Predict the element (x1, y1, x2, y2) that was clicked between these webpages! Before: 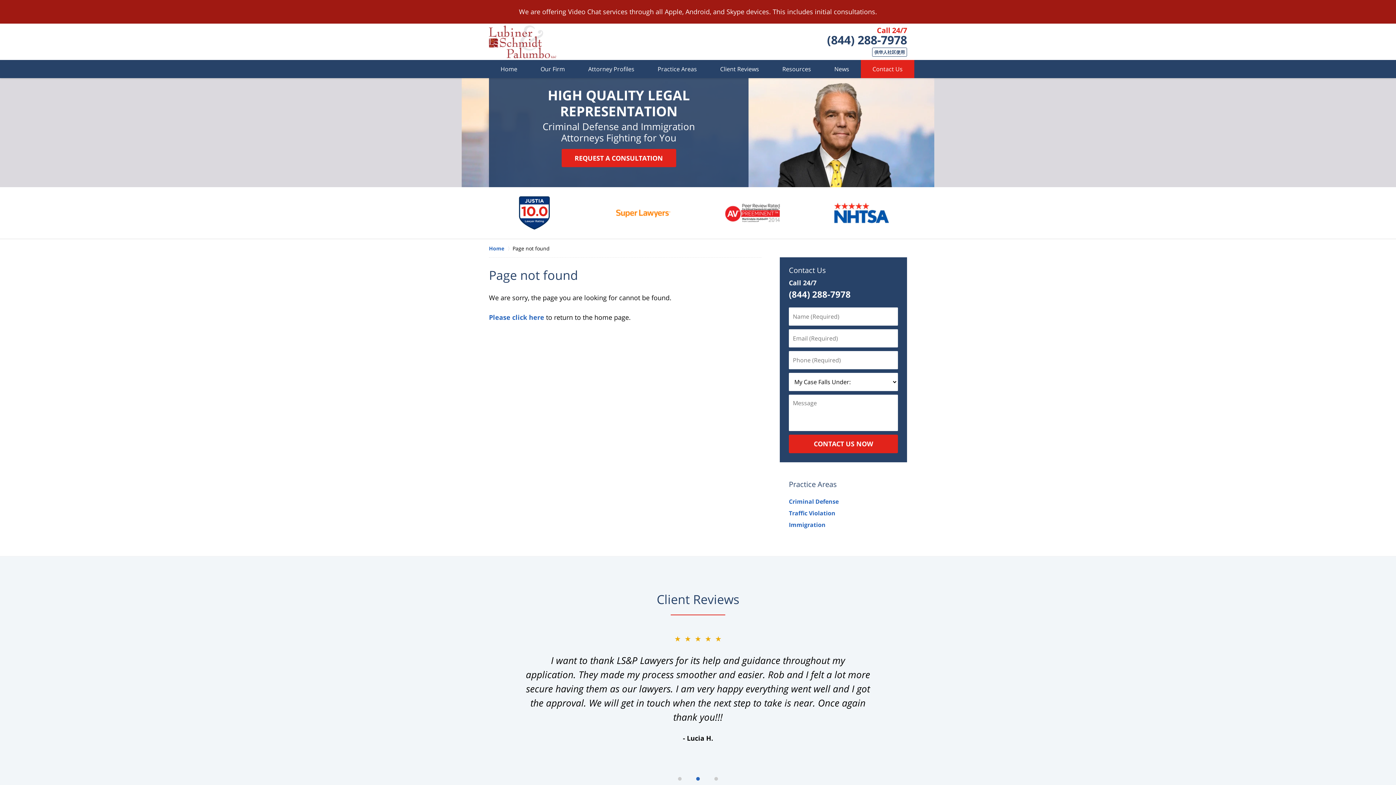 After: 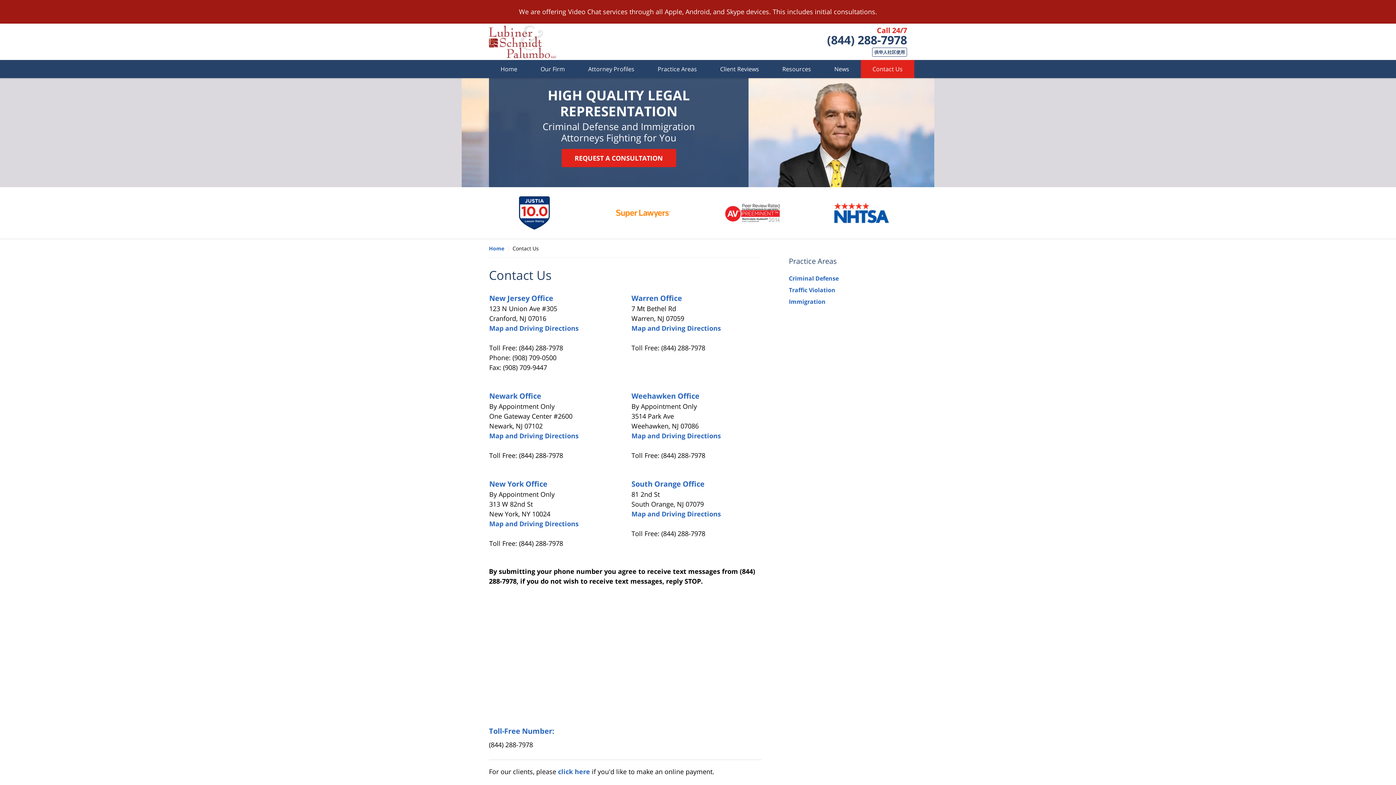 Action: label: Contact Us bbox: (789, 265, 826, 275)